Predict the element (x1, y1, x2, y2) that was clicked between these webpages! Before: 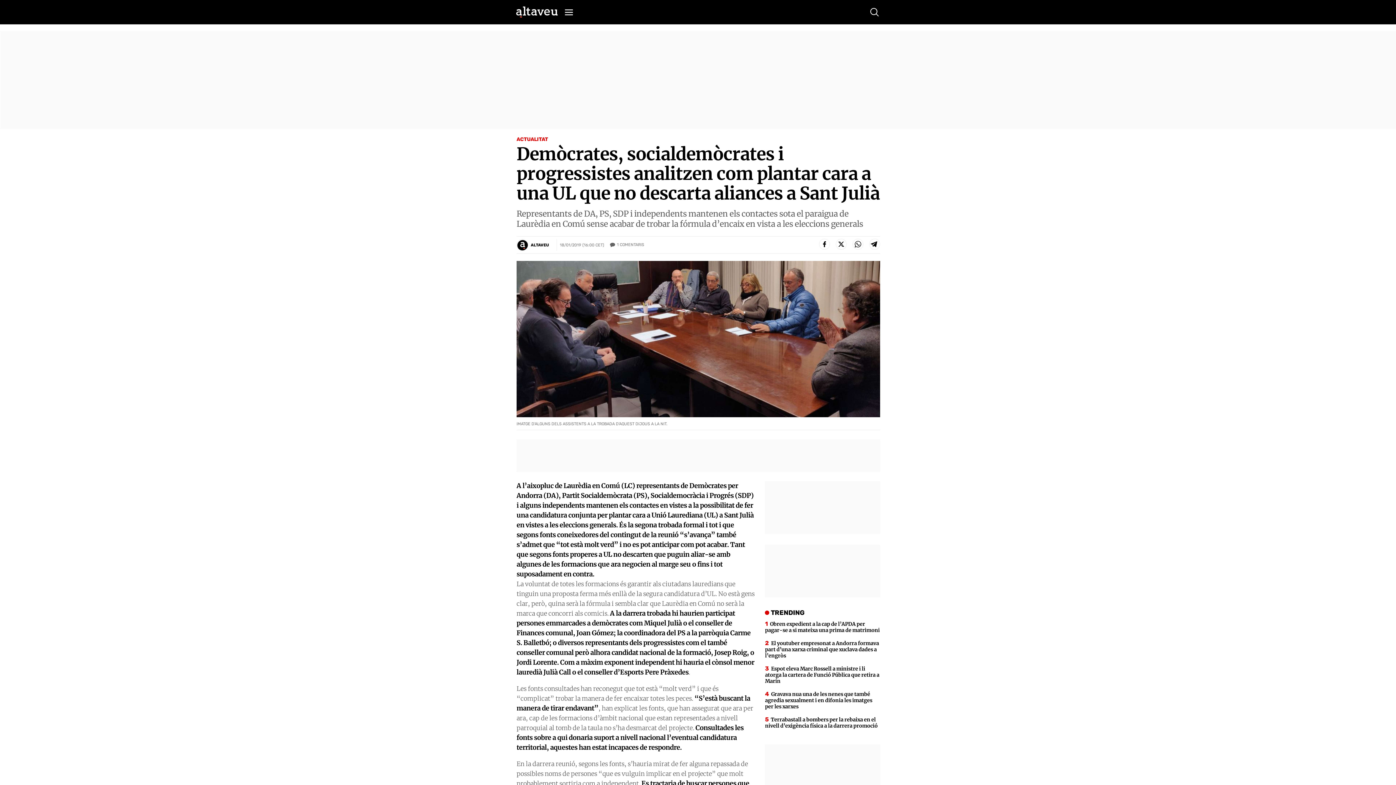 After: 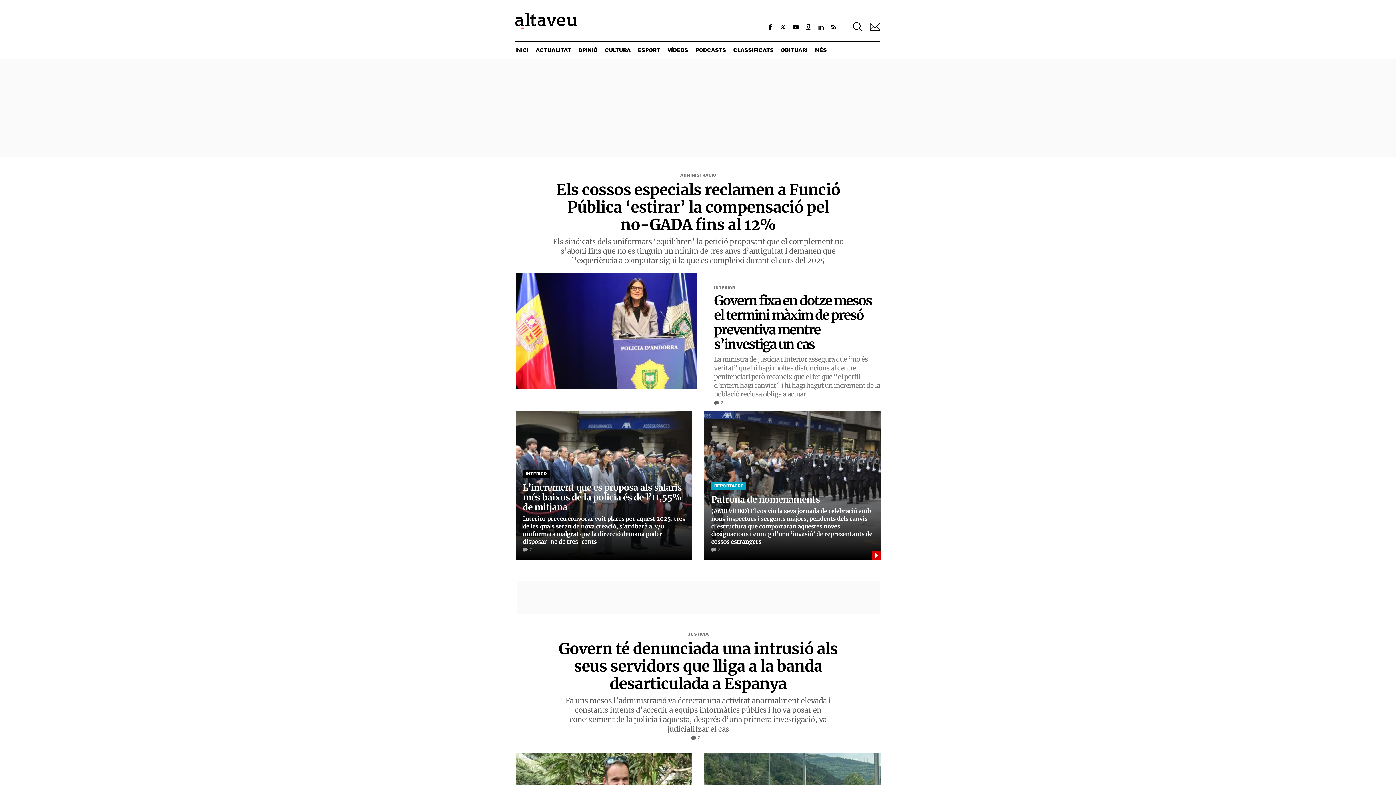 Action: bbox: (516, 6, 557, 18)